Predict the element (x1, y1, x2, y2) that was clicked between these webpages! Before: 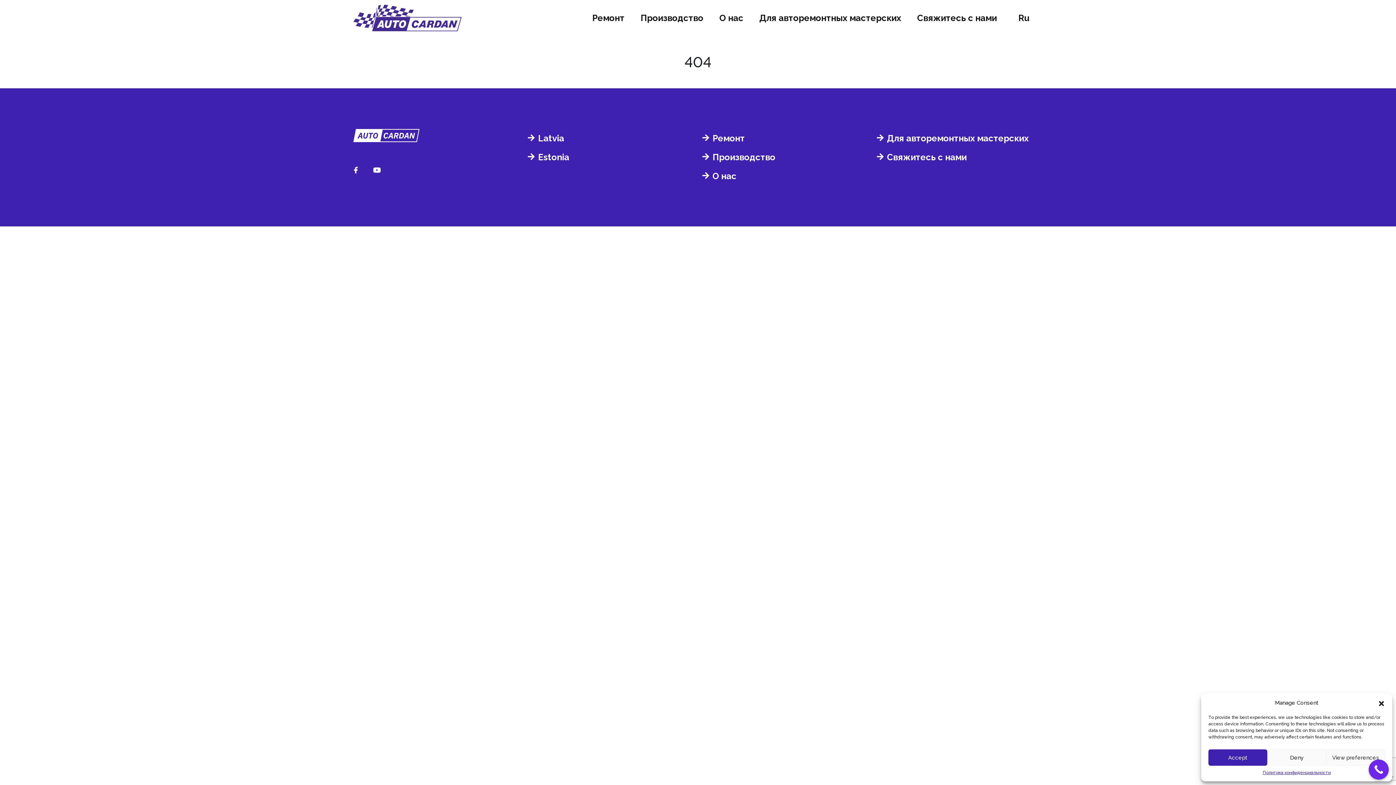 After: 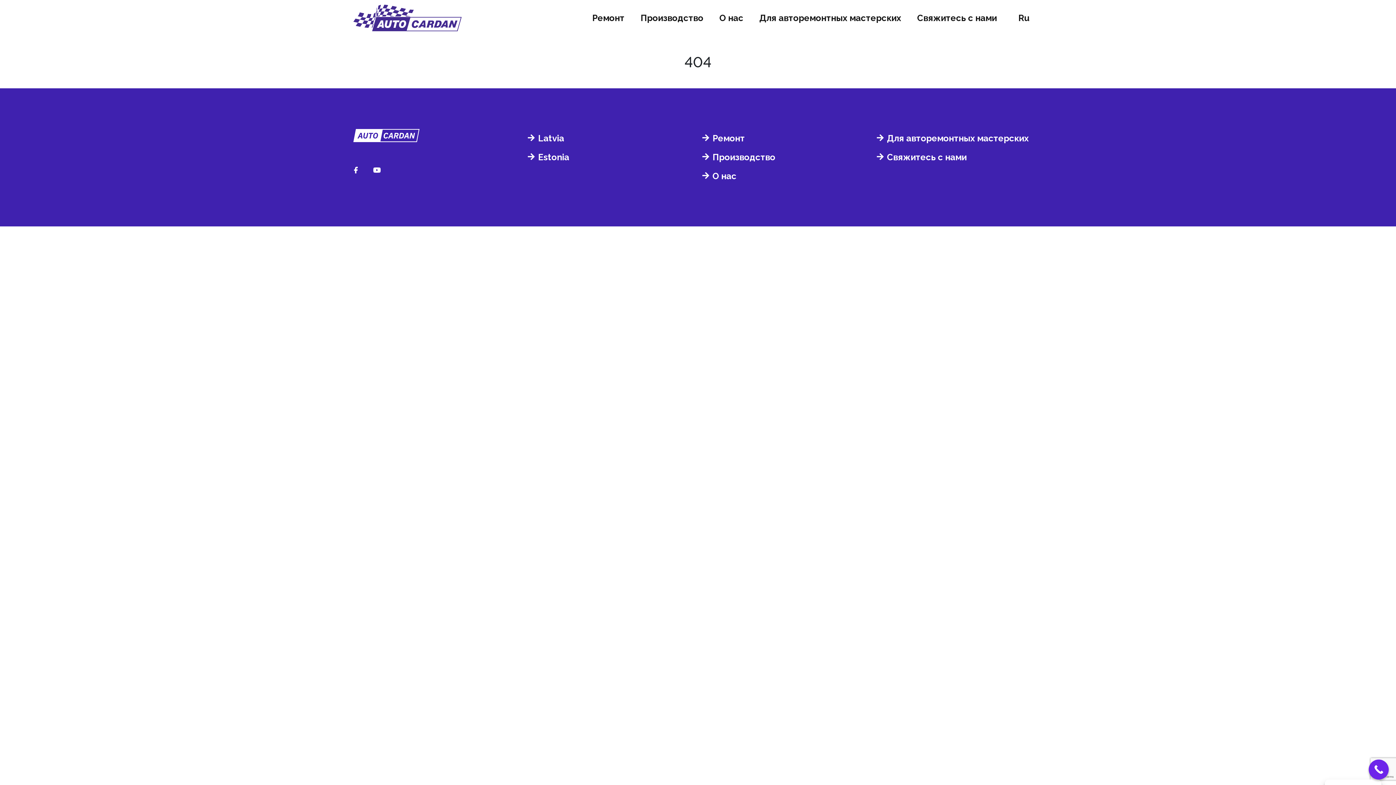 Action: label: Deny bbox: (1267, 749, 1326, 766)